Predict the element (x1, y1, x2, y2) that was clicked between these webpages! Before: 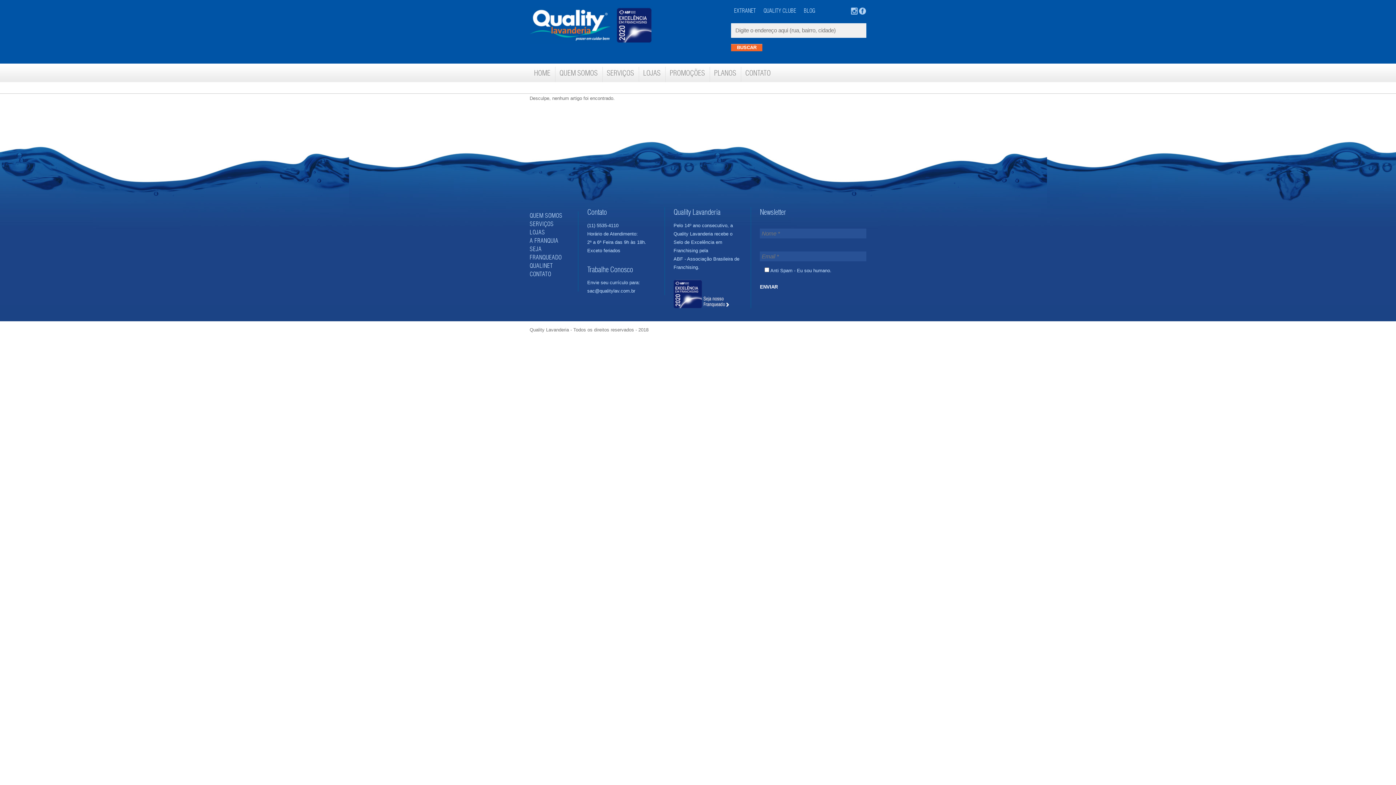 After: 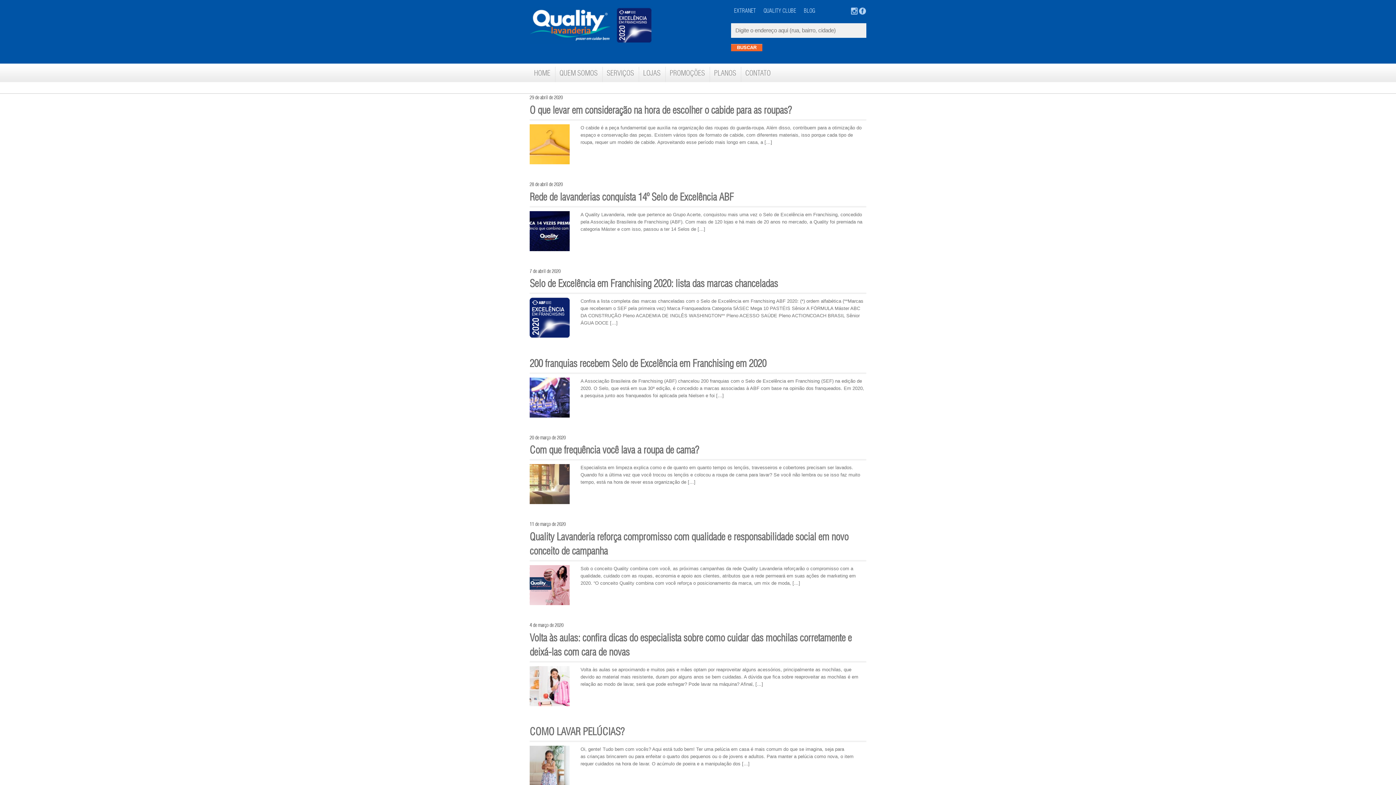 Action: label: BLOG bbox: (804, 7, 815, 14)